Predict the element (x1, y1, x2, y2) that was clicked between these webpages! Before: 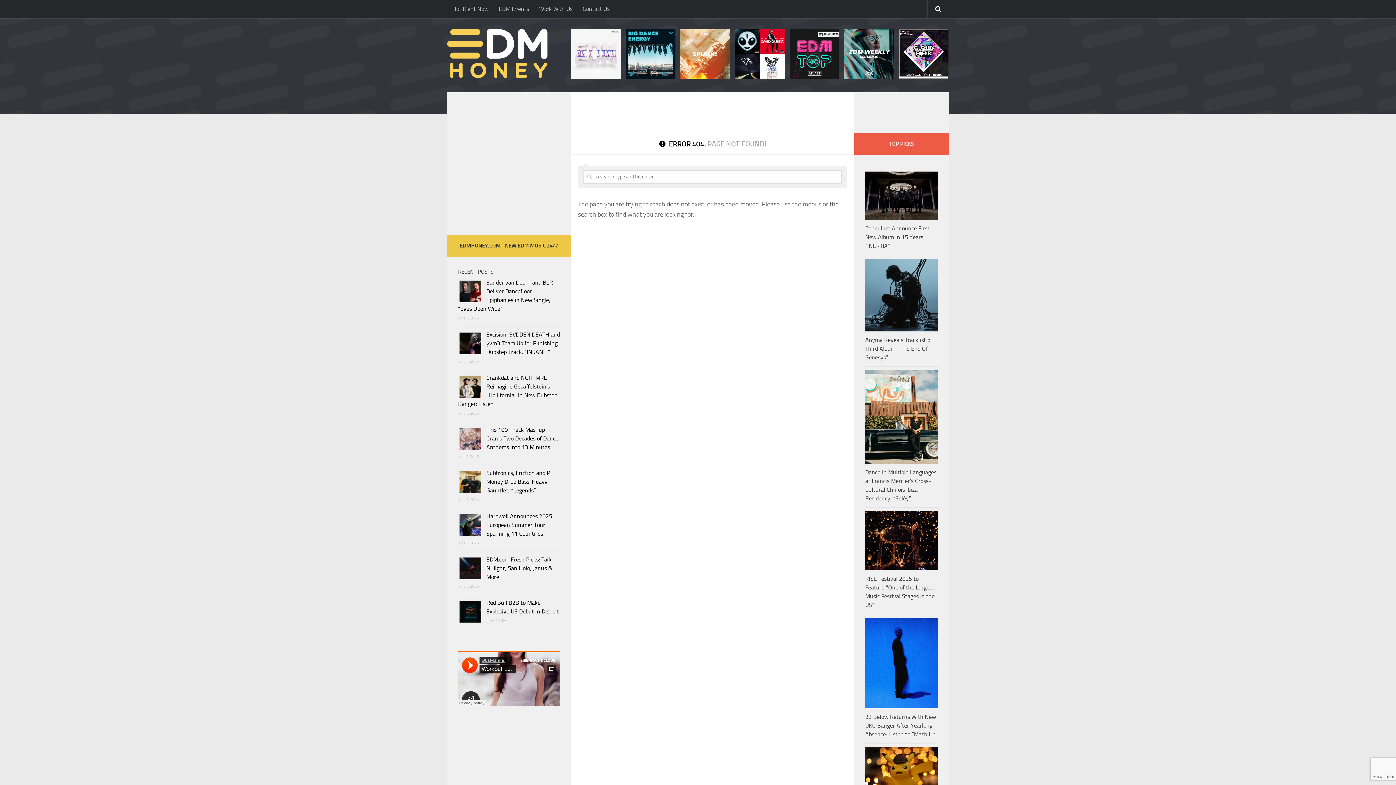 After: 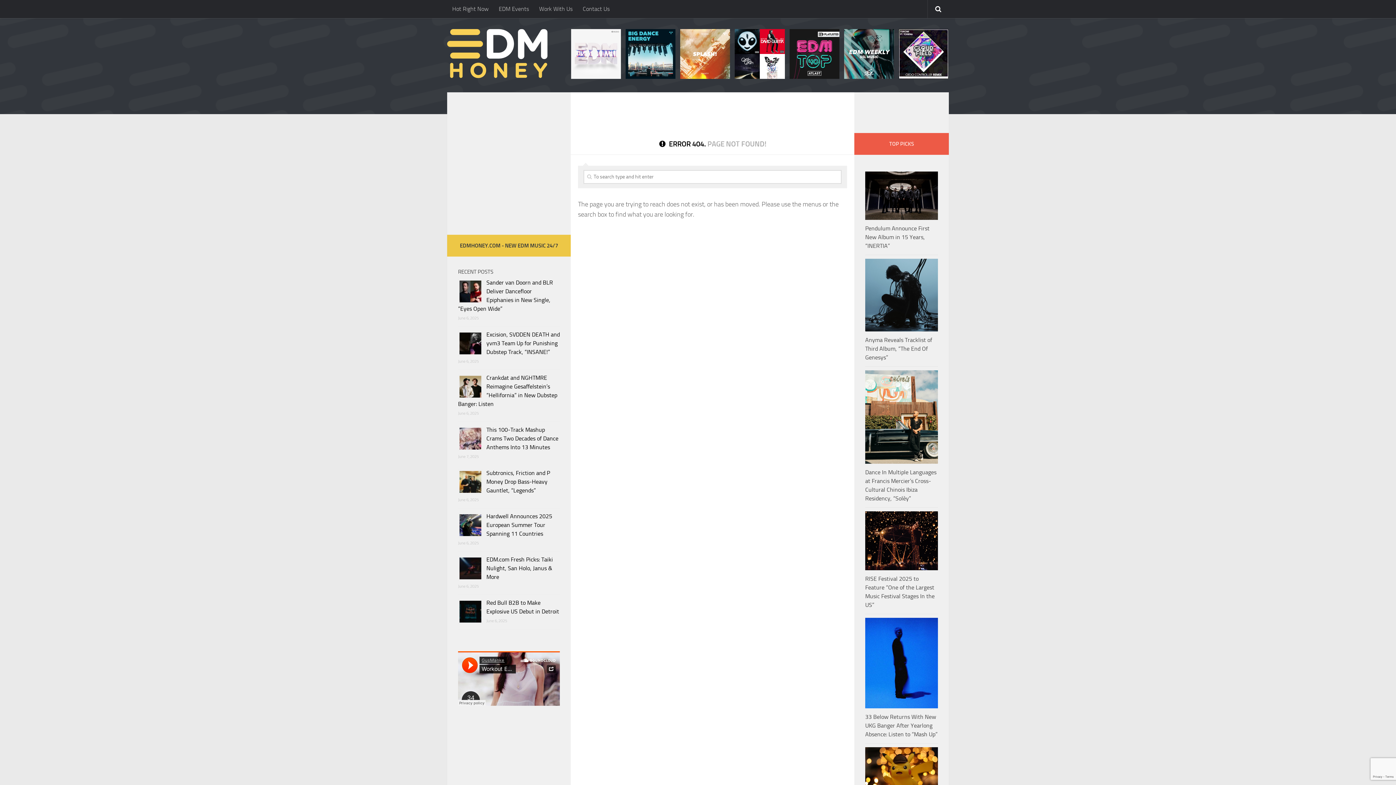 Action: bbox: (789, 73, 839, 80)